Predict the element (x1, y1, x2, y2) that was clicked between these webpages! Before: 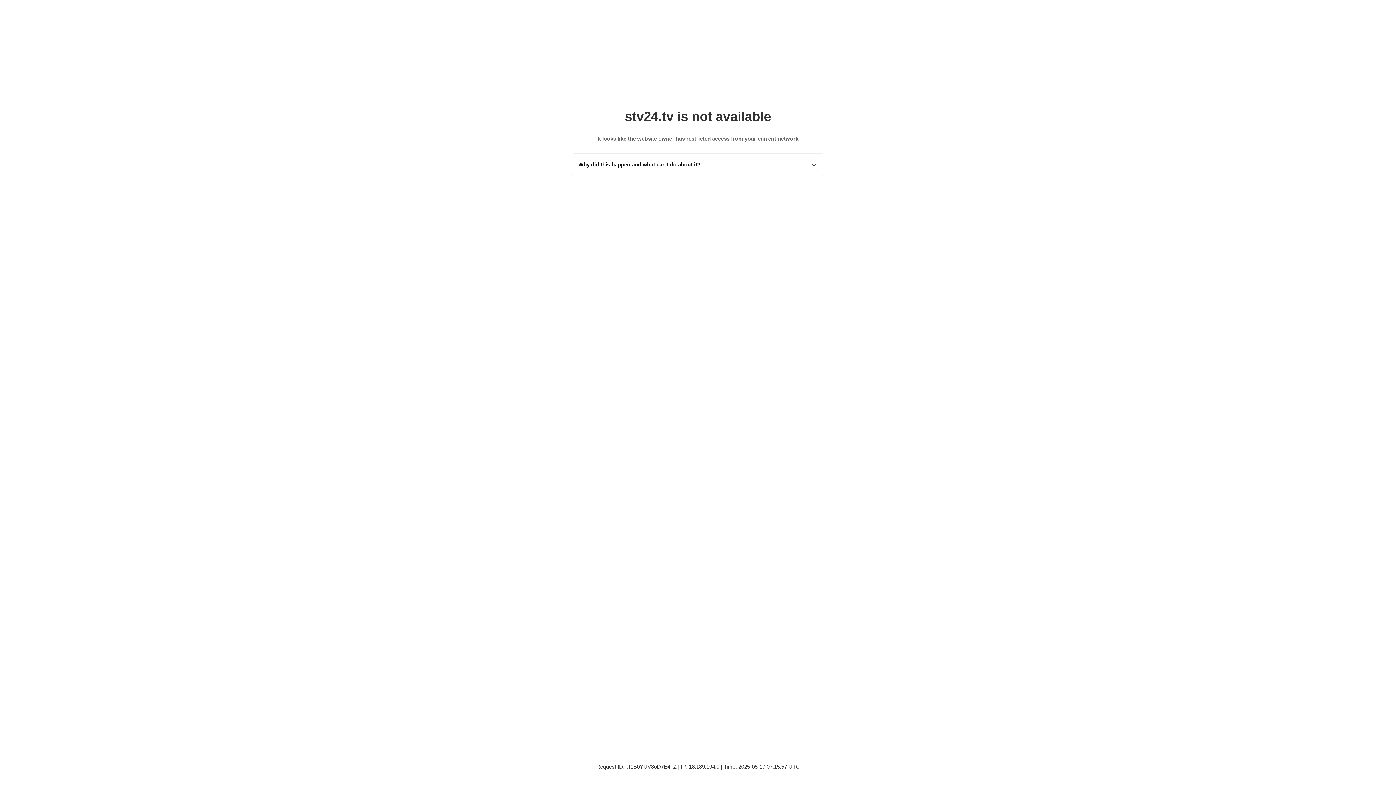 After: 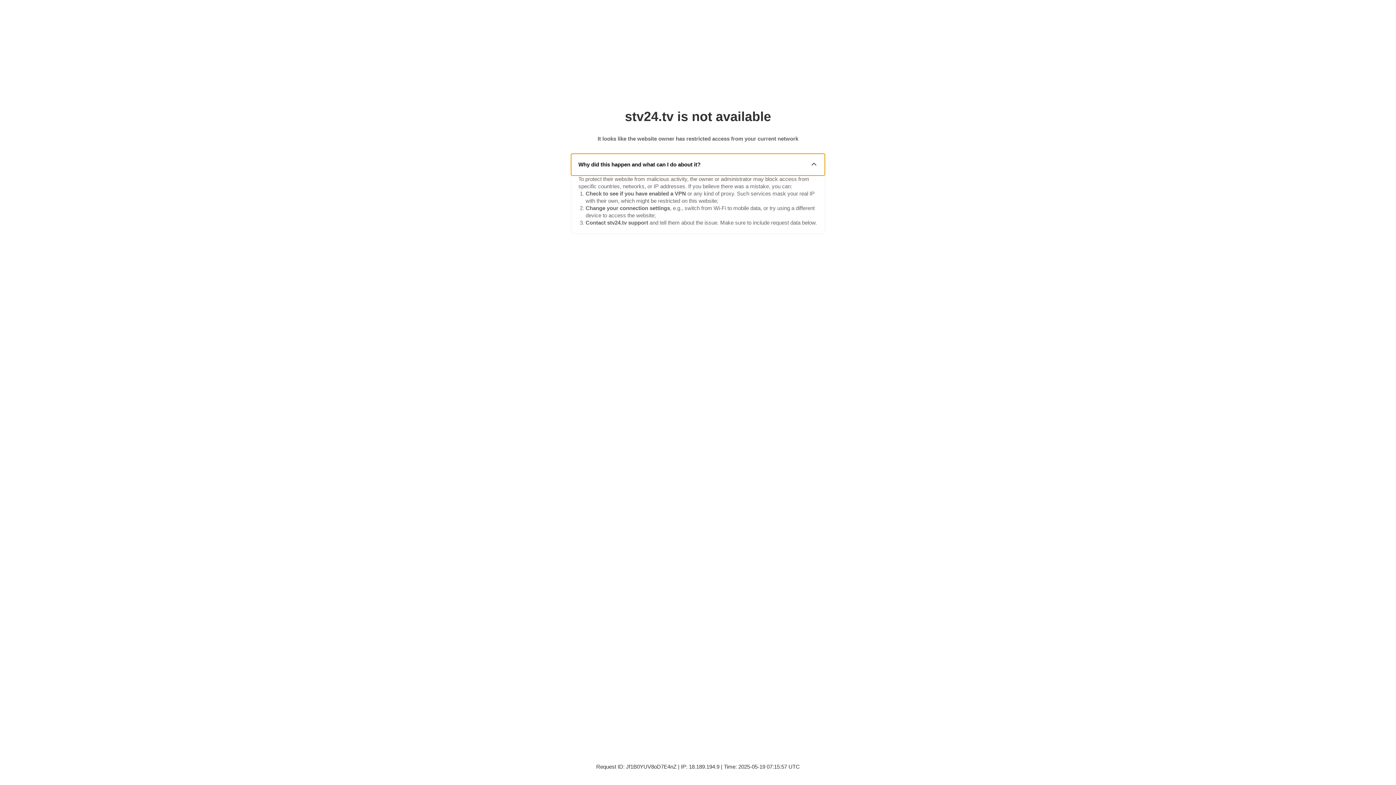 Action: bbox: (571, 153, 825, 175) label: Why did this happen and what can I do about it?